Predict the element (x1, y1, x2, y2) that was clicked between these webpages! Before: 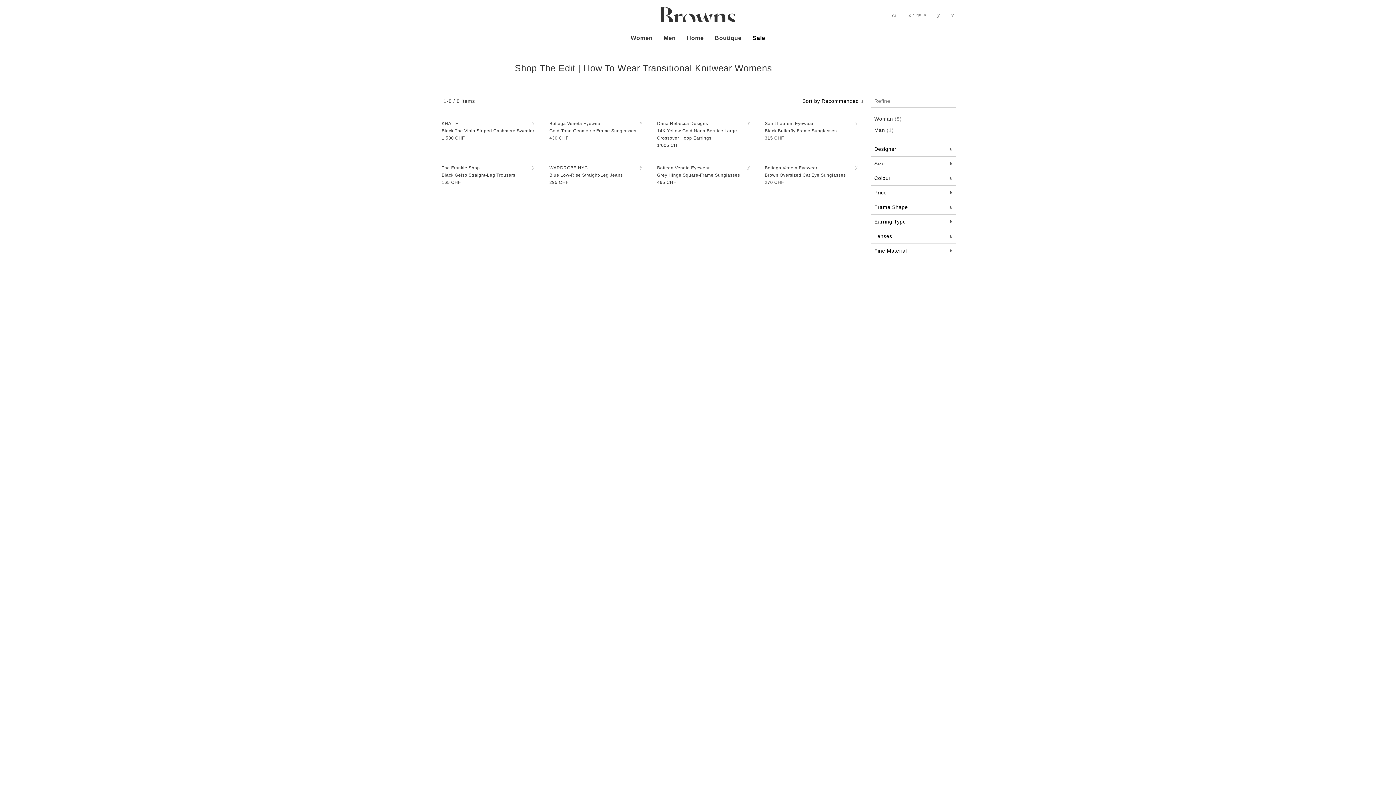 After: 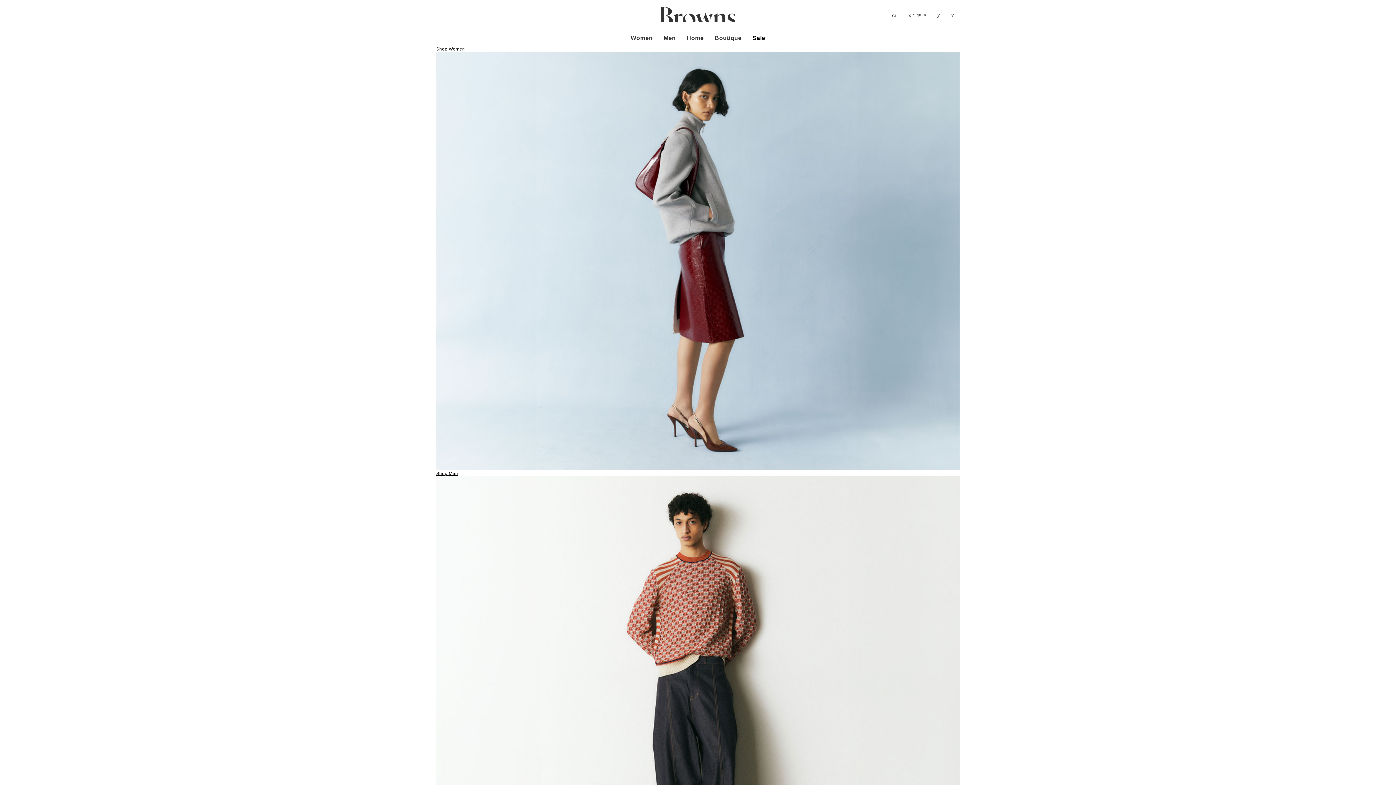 Action: bbox: (660, 7, 736, 21)